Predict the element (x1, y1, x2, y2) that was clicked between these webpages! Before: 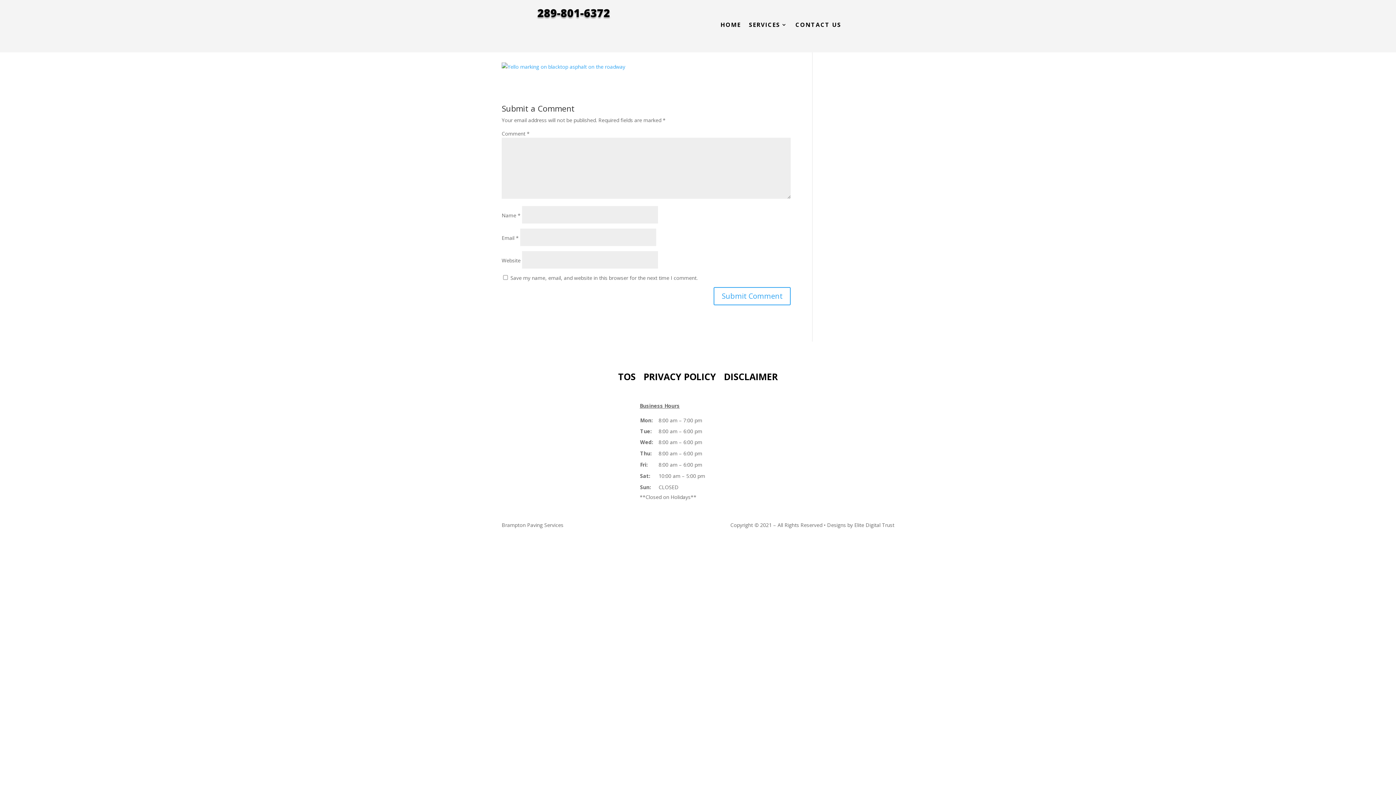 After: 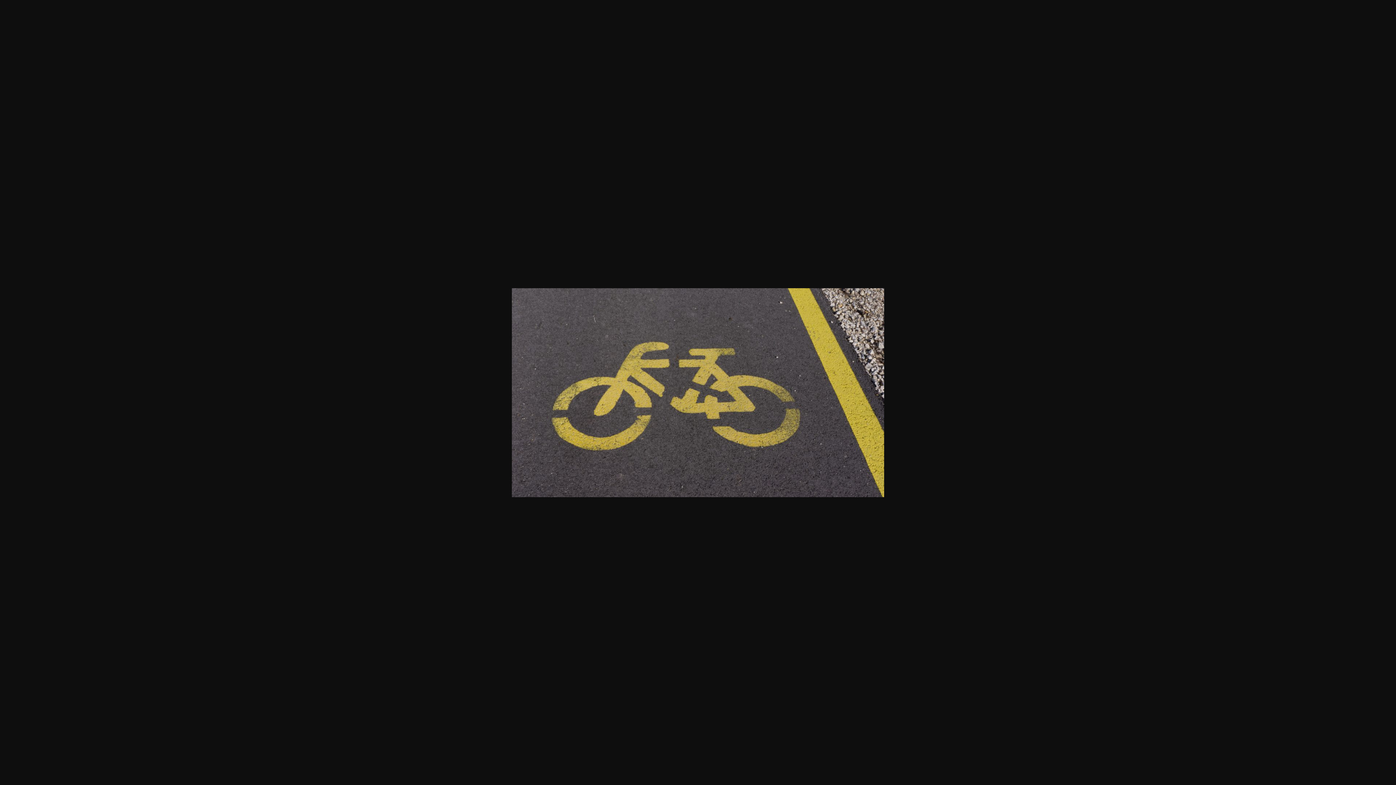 Action: bbox: (501, 63, 625, 70)